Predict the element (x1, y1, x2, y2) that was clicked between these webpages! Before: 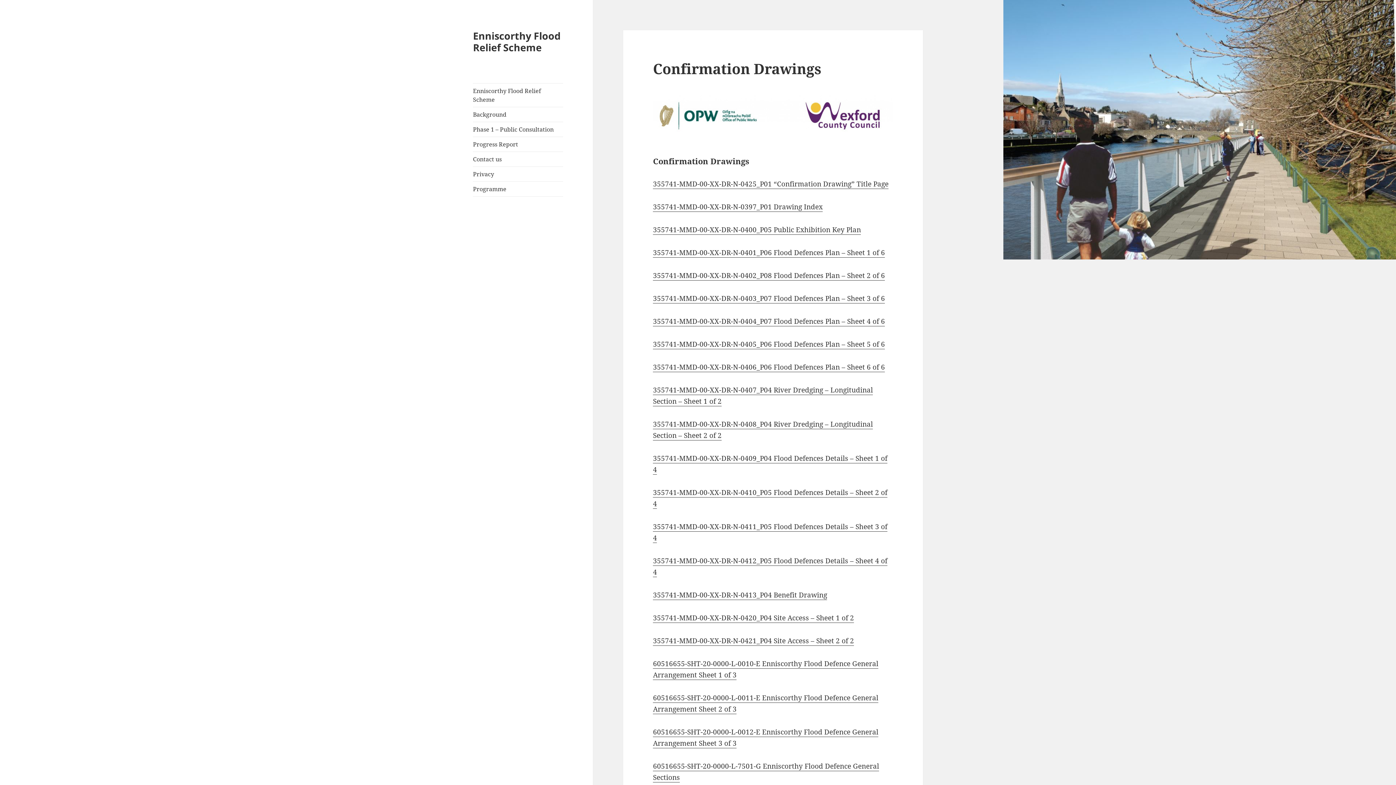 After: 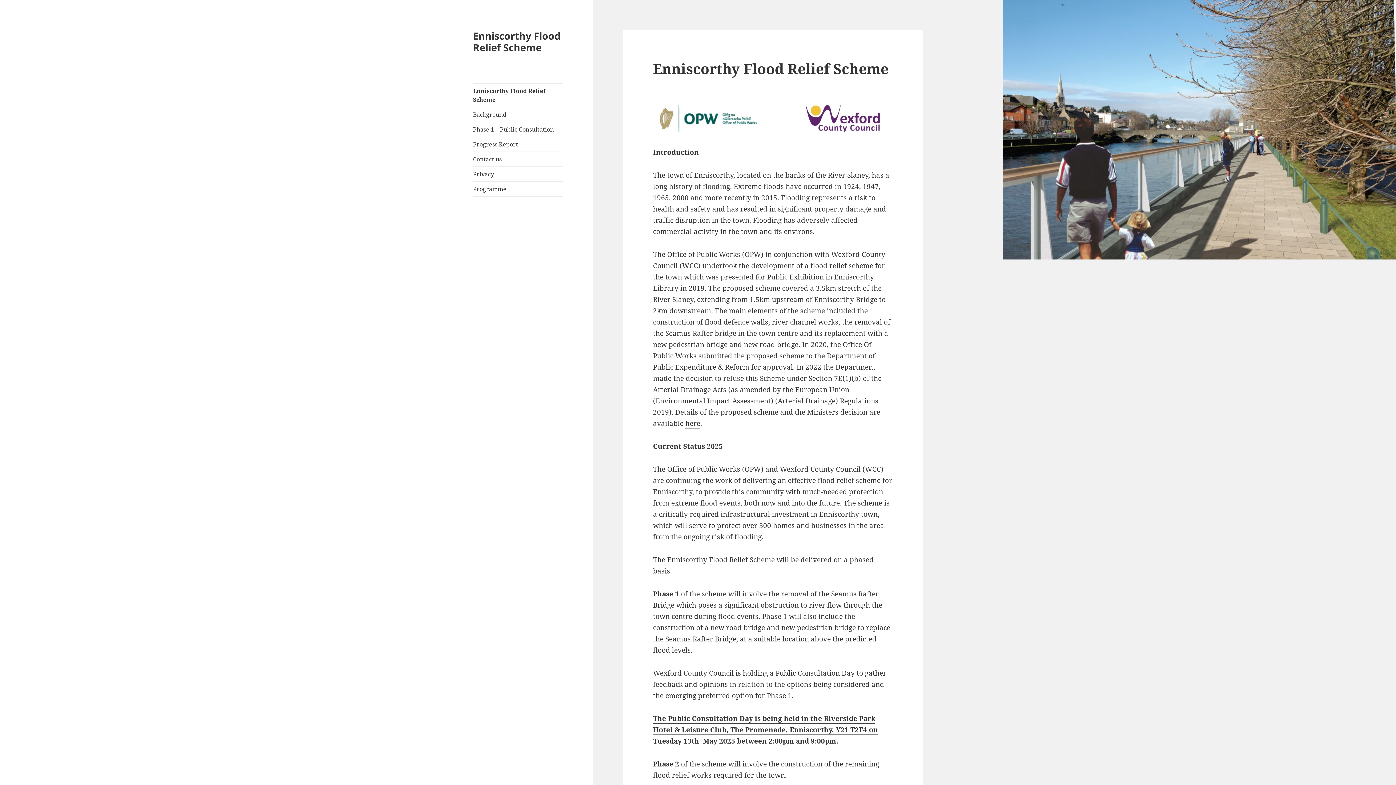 Action: bbox: (473, 28, 560, 54) label: Enniscorthy Flood Relief Scheme